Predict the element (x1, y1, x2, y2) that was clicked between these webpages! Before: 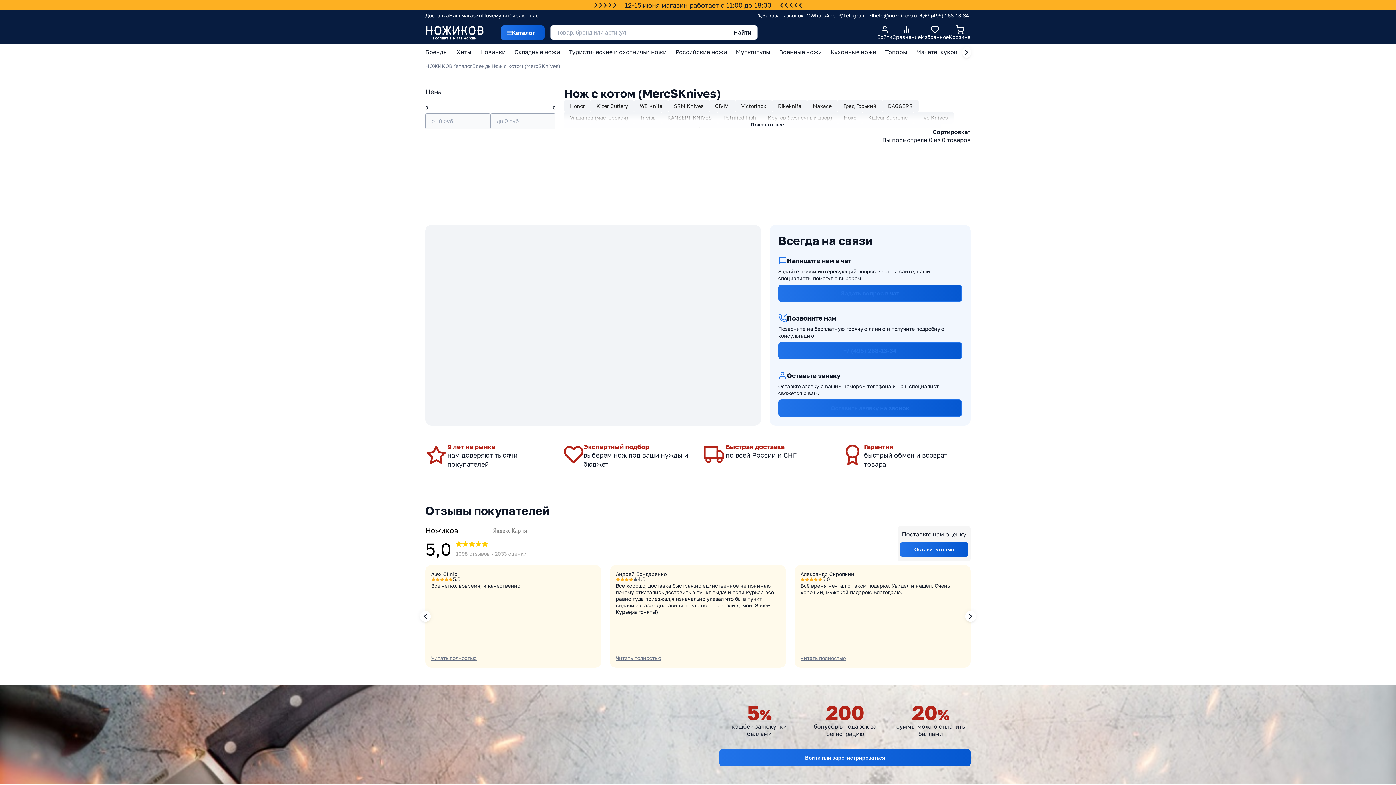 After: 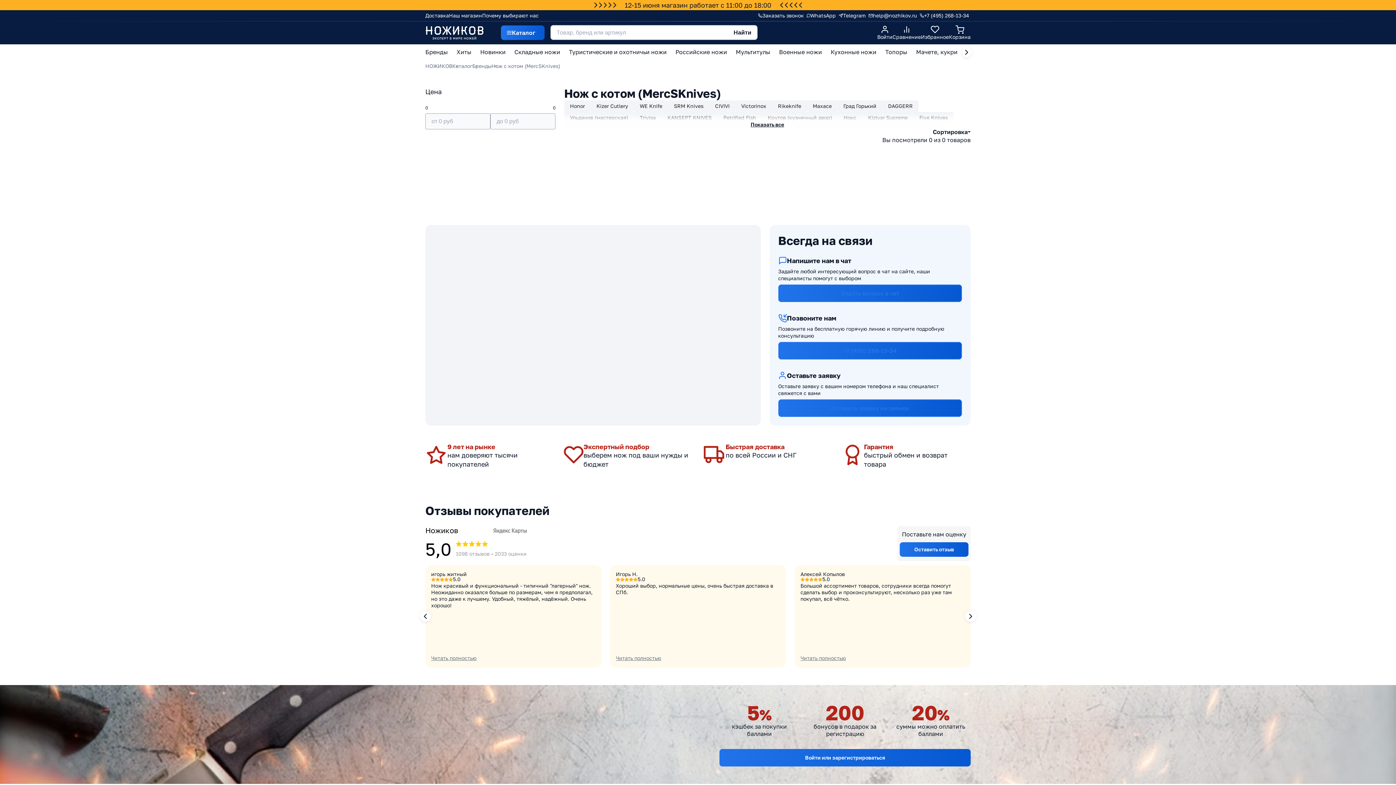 Action: label: Next slide bbox: (965, 611, 976, 622)